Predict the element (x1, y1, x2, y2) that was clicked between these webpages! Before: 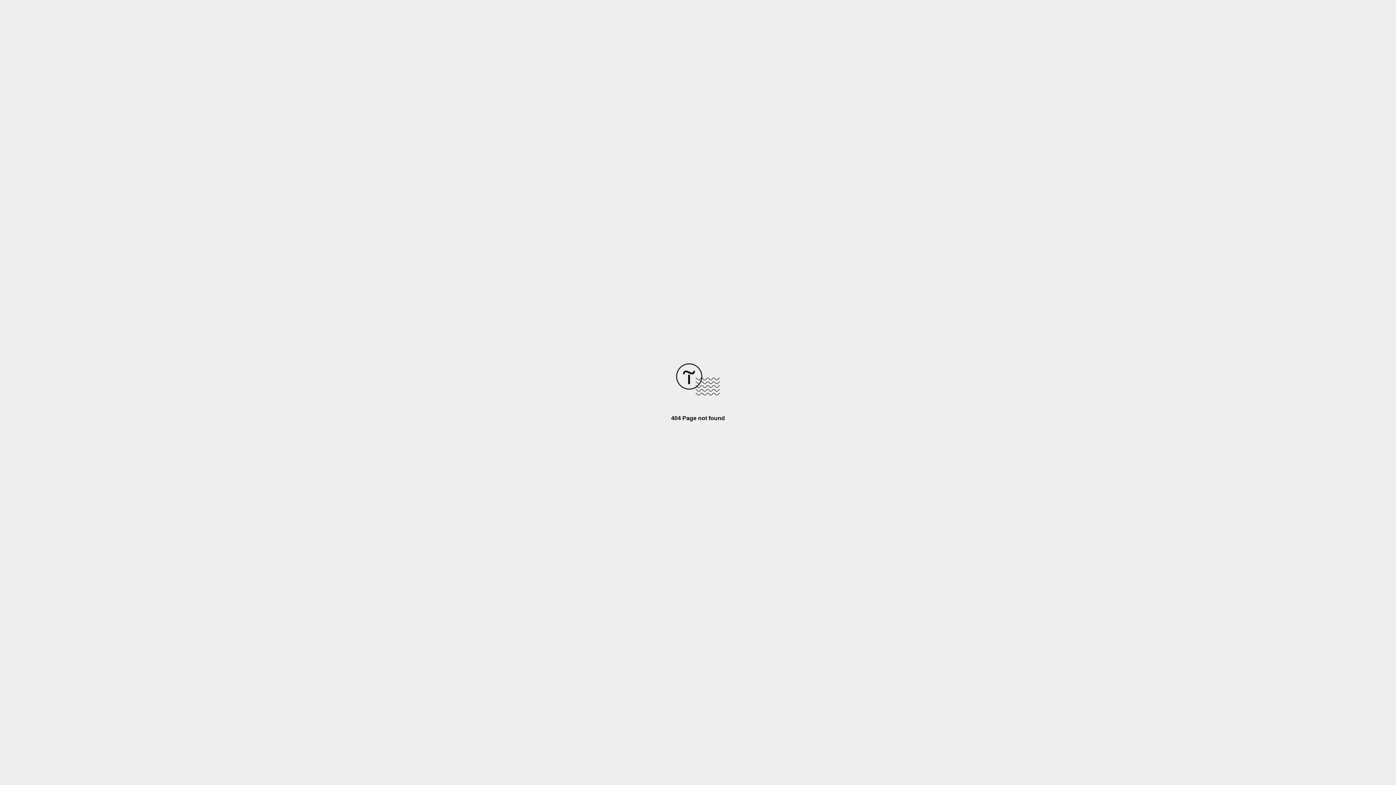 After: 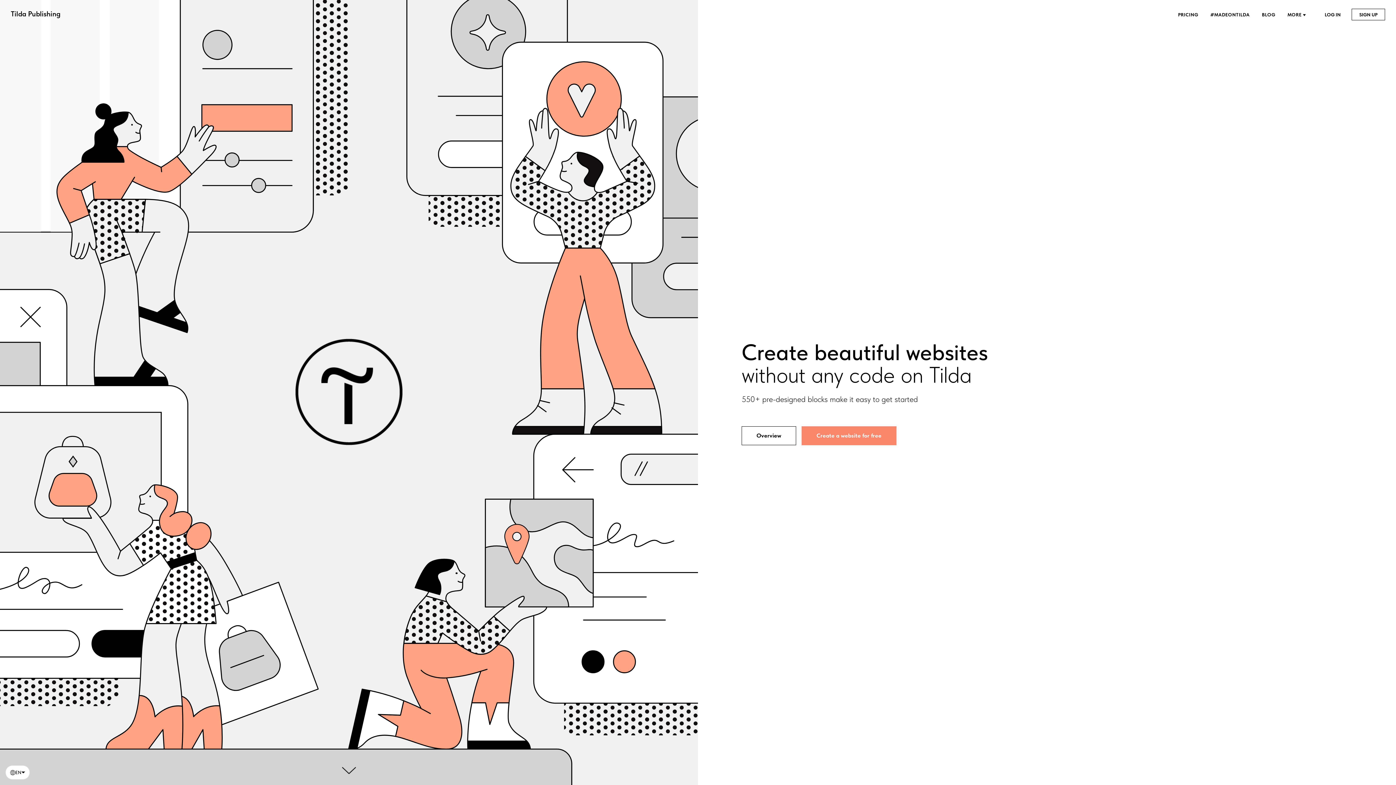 Action: bbox: (676, 390, 720, 396)